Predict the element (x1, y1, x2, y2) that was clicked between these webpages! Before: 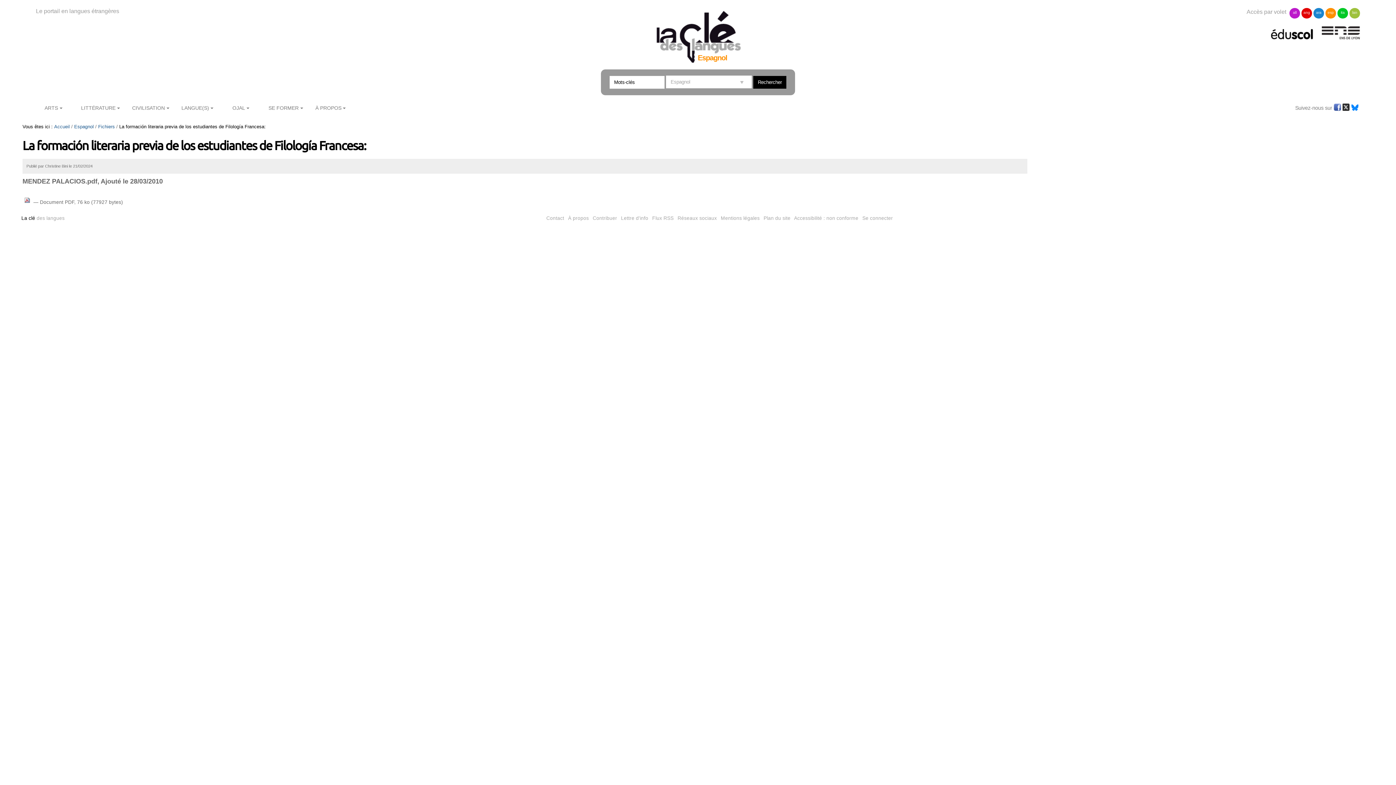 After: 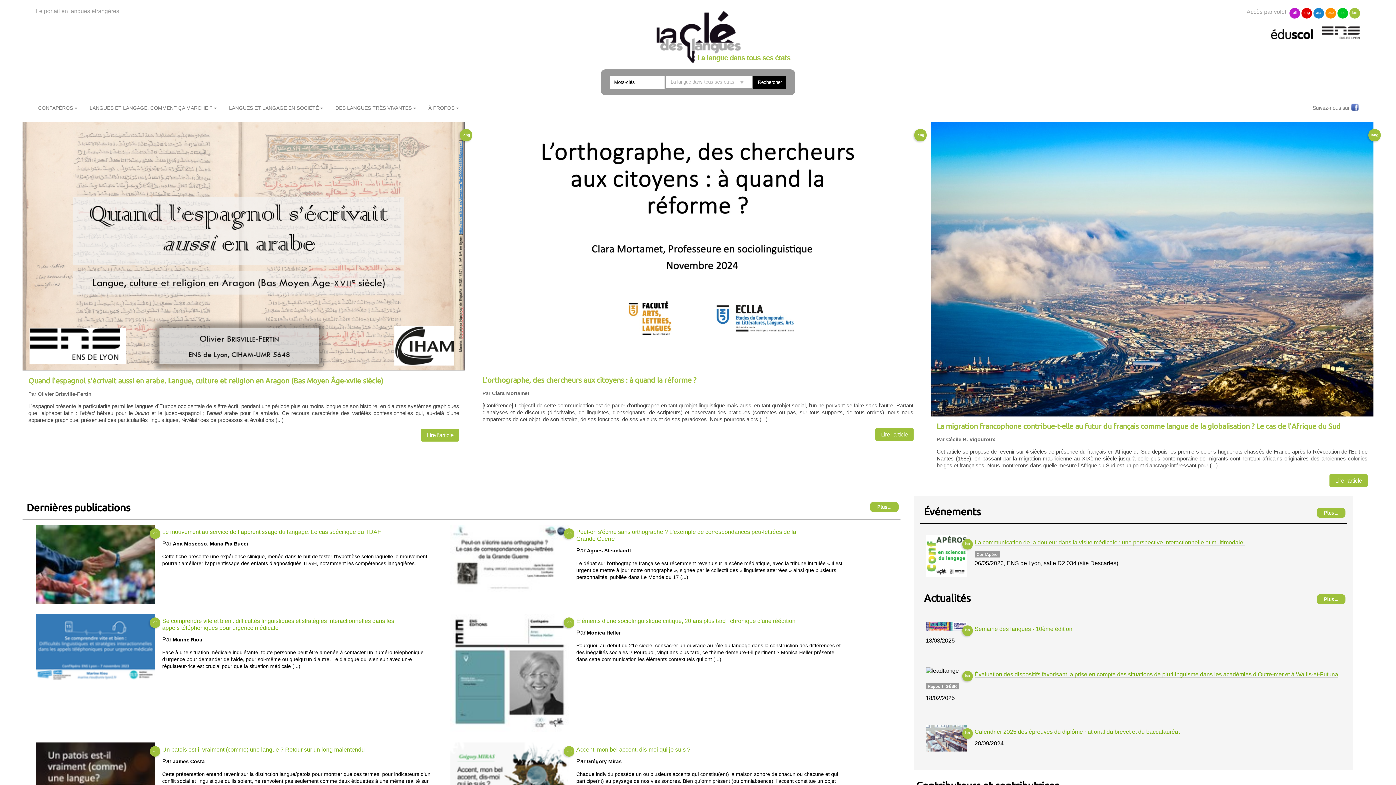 Action: label: lan bbox: (1349, 8, 1360, 18)